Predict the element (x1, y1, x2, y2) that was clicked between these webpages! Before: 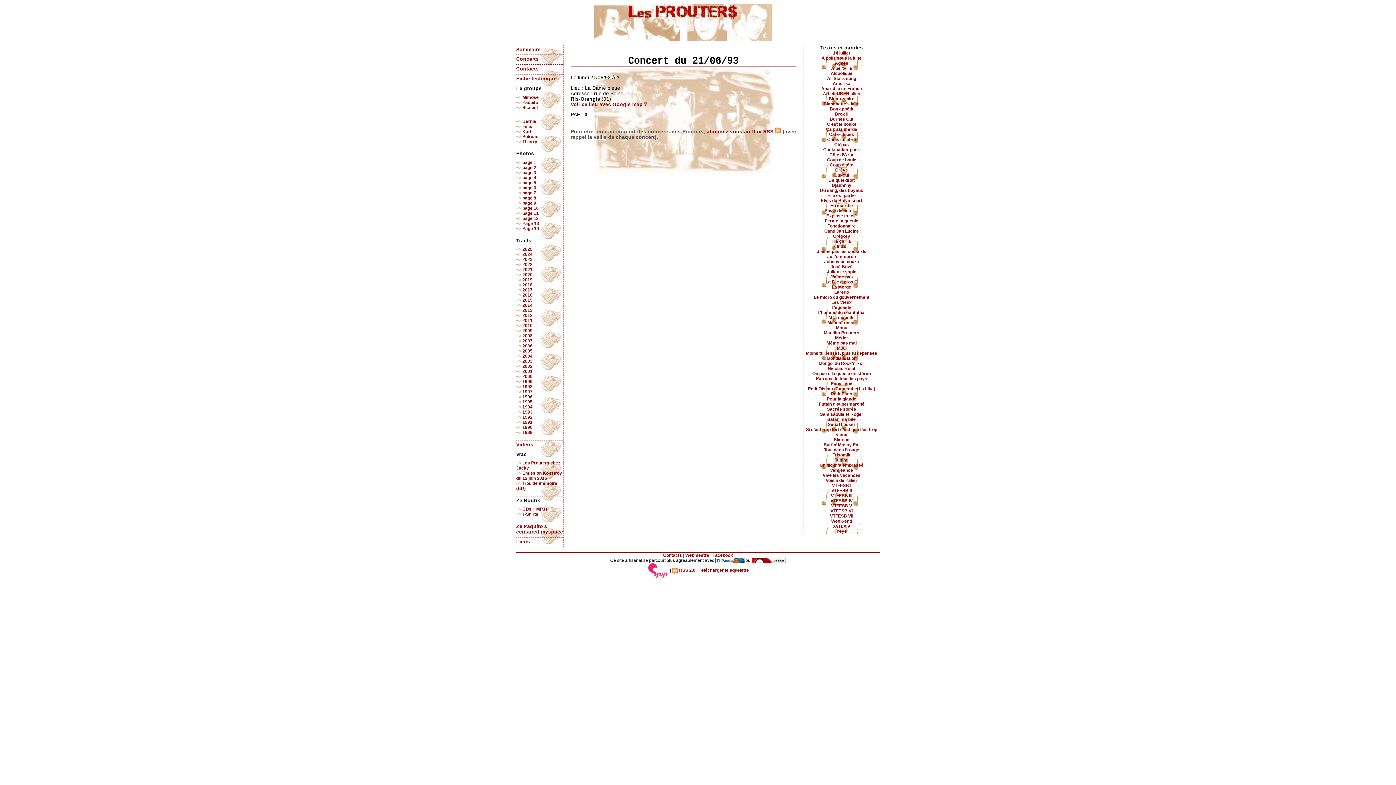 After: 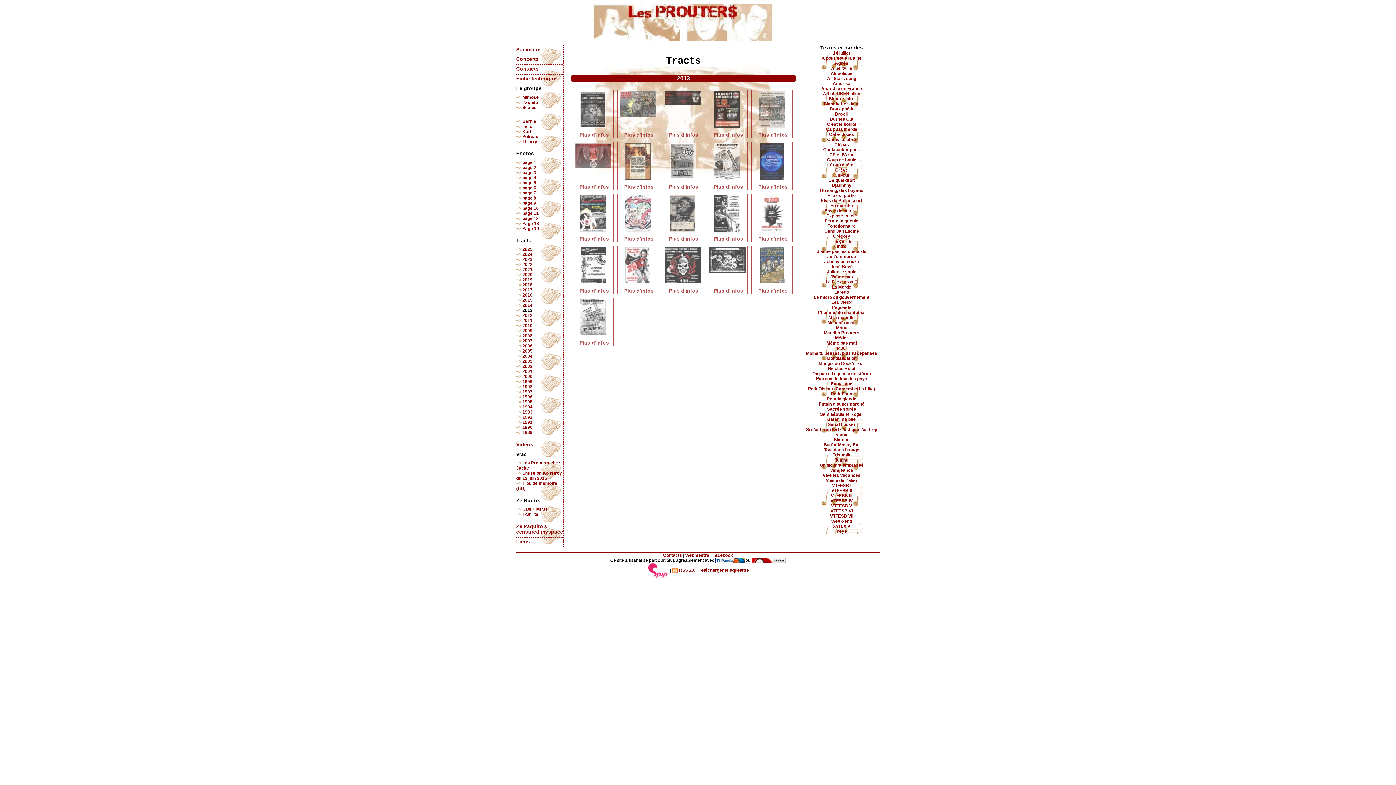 Action: bbox: (522, 308, 532, 313) label: 2013